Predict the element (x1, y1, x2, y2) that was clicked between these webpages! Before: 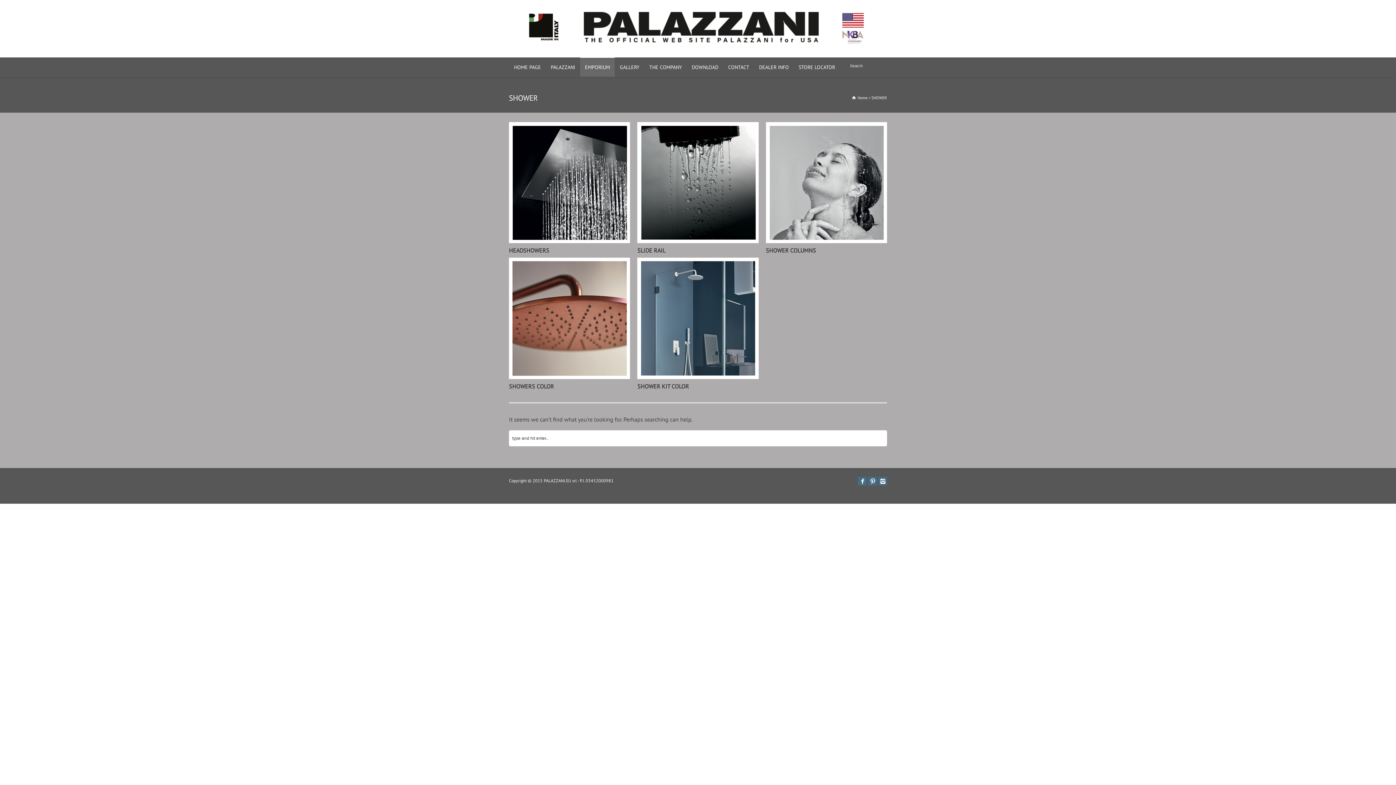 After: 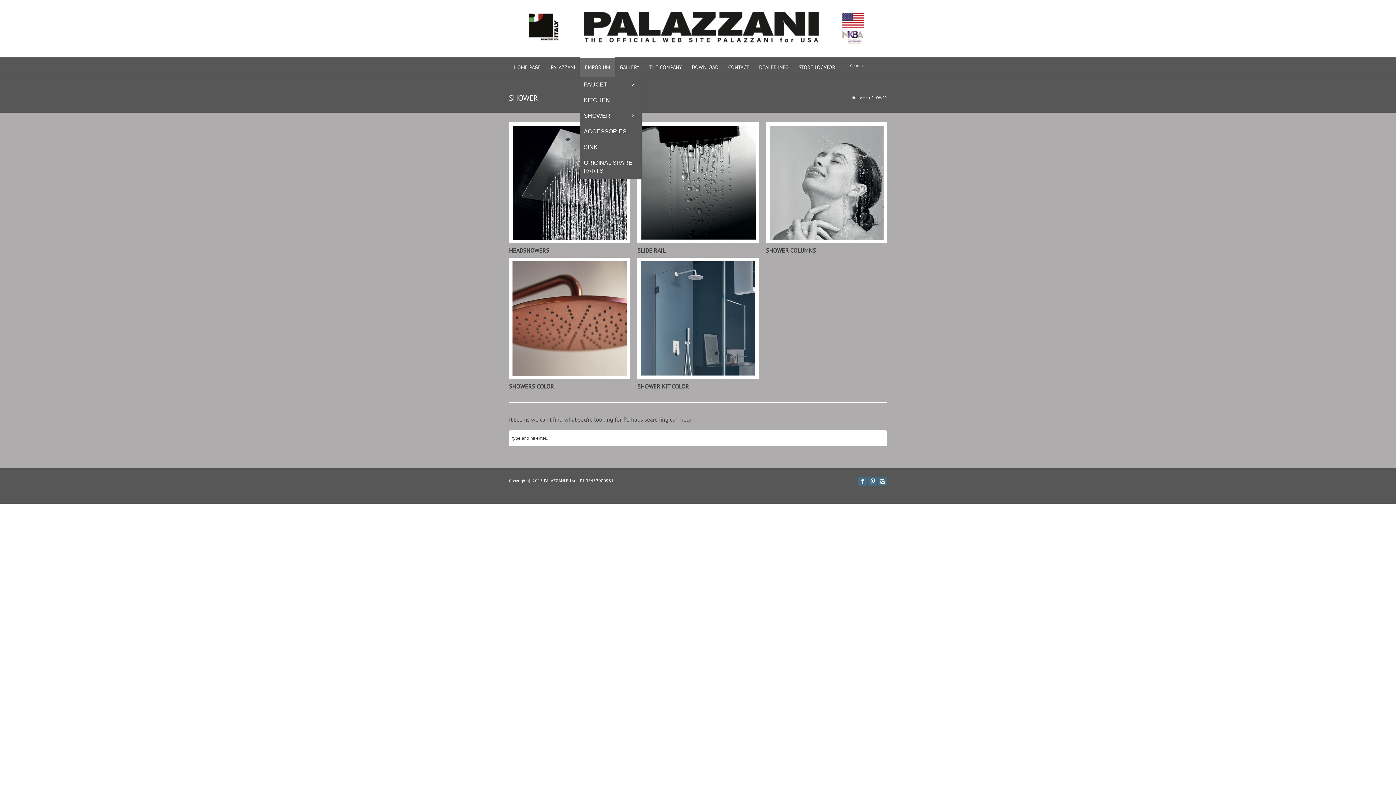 Action: bbox: (580, 57, 614, 76) label: EMPORIUM